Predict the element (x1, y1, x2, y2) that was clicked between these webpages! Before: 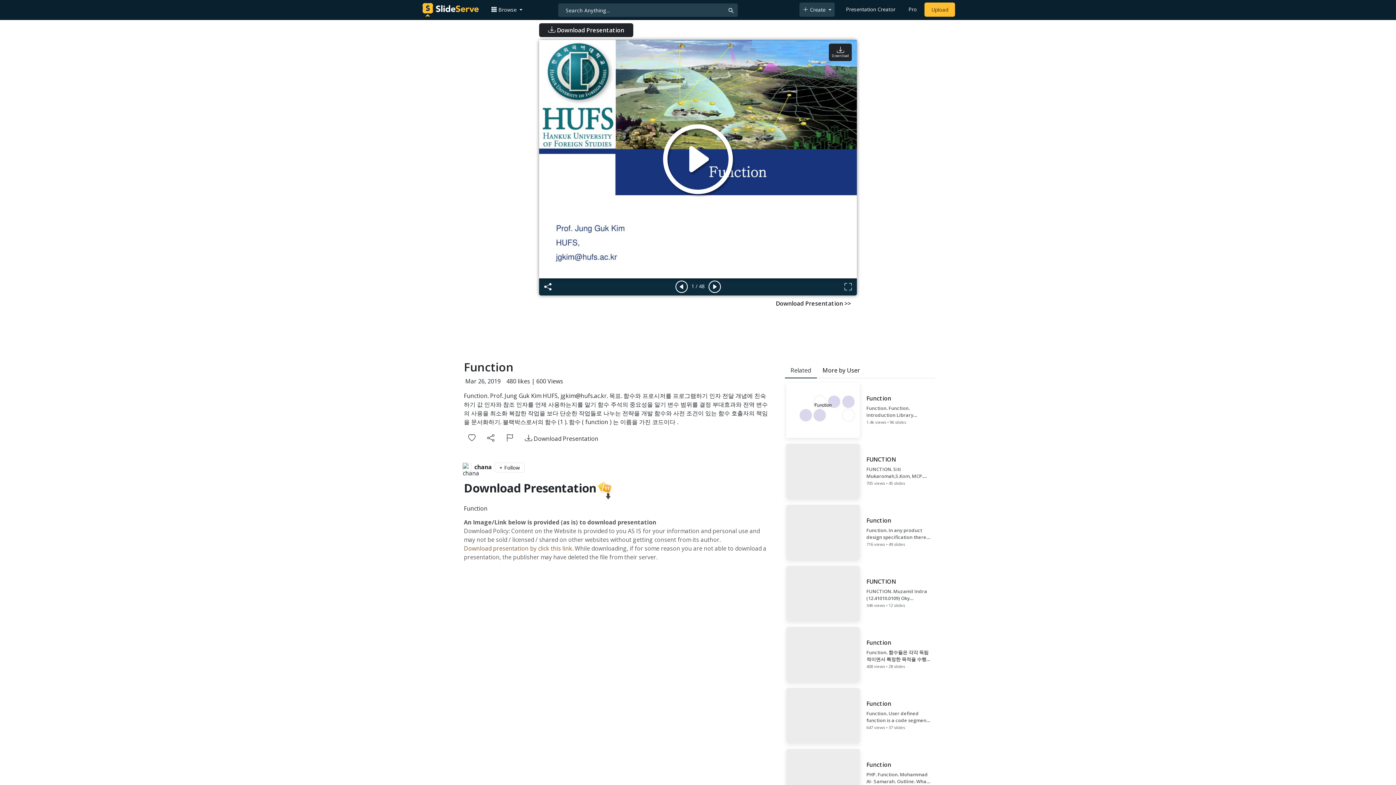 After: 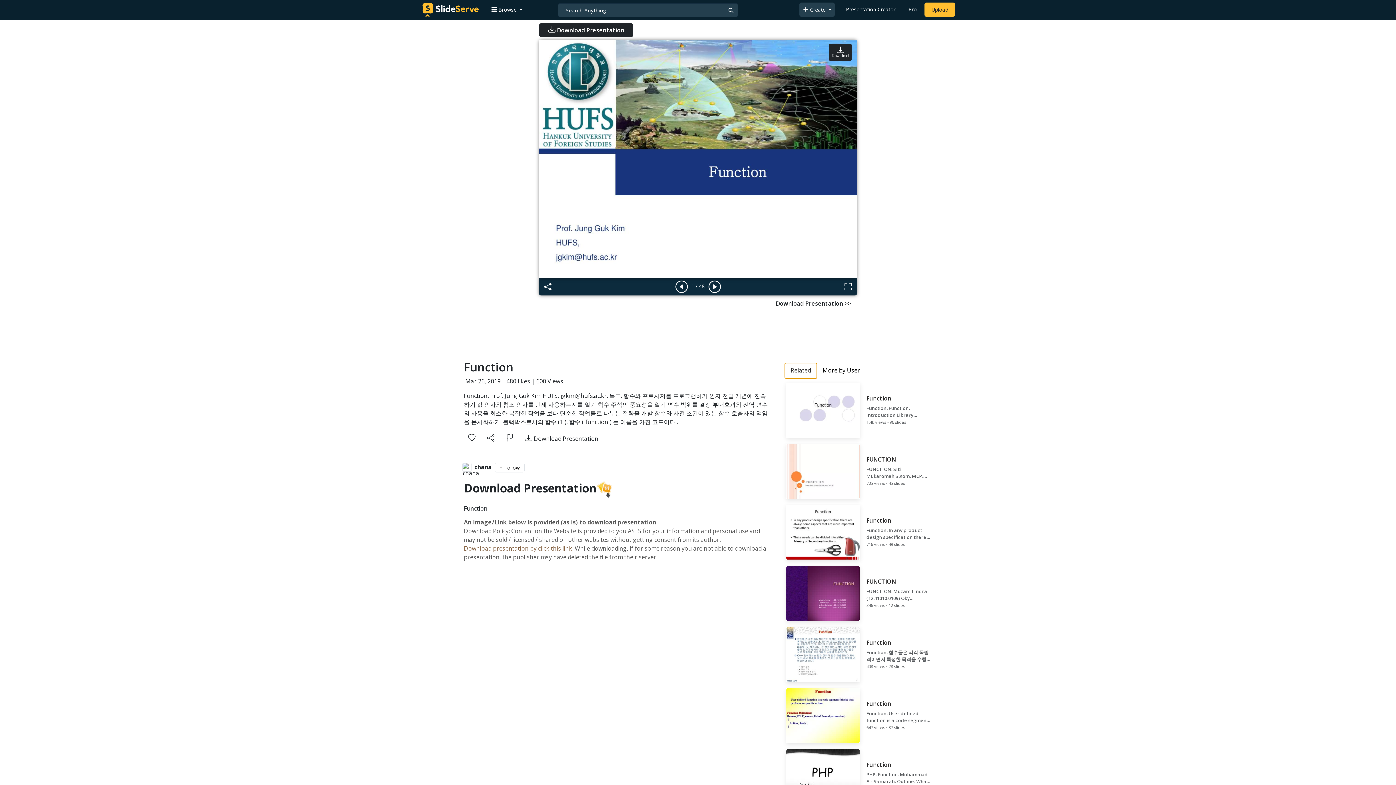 Action: label: Related bbox: (784, 363, 816, 378)